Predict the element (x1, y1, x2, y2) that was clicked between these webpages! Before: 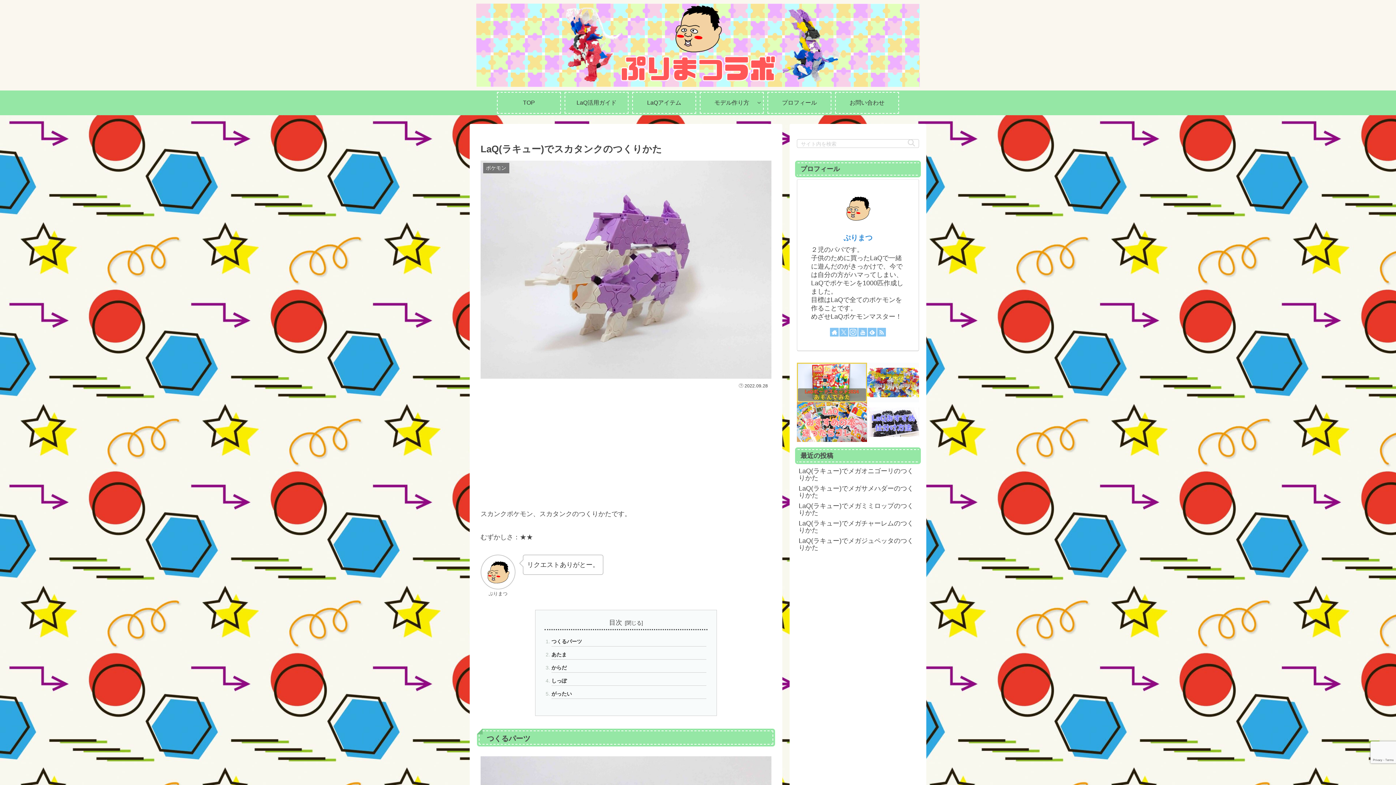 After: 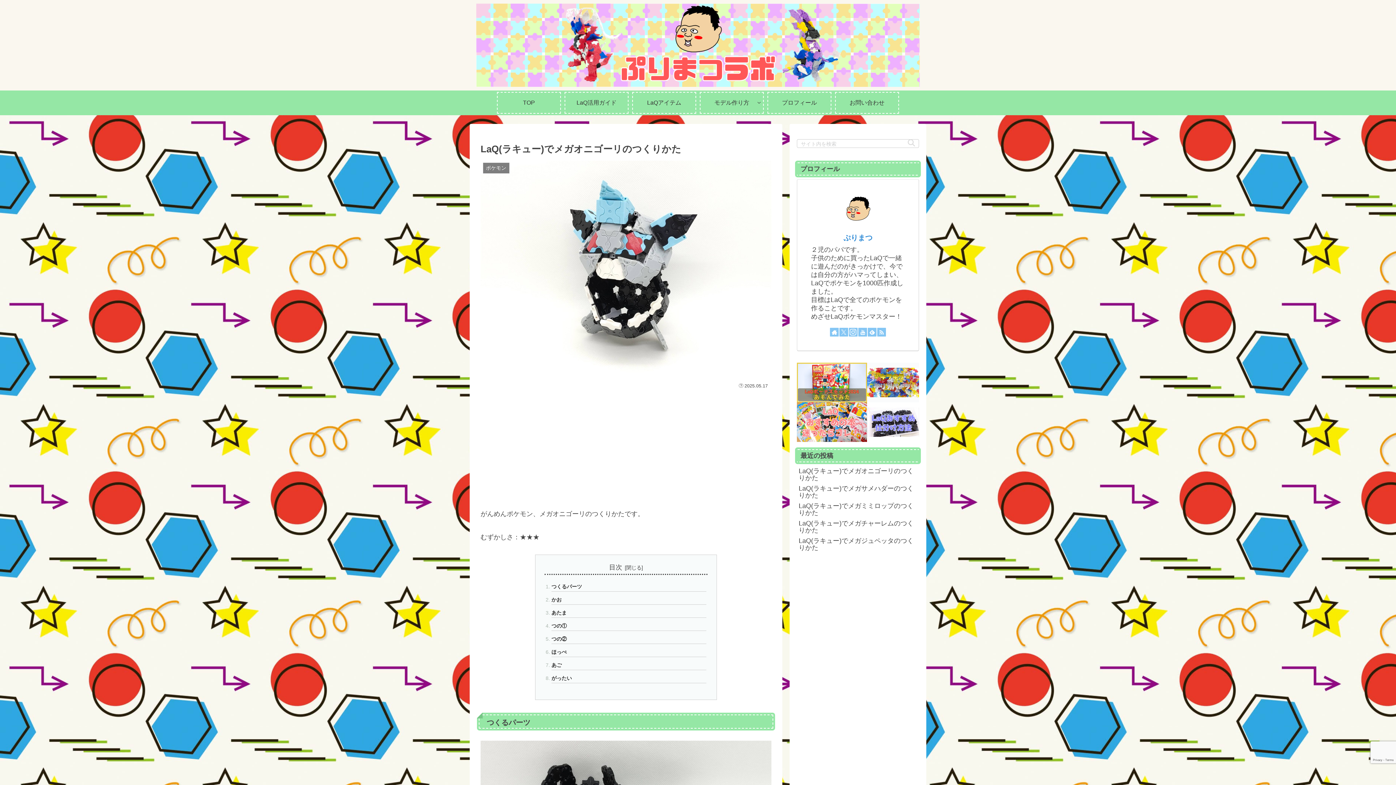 Action: label: LaQ(ラキュー)でメガオニゴーリのつくりかた bbox: (797, 466, 919, 483)